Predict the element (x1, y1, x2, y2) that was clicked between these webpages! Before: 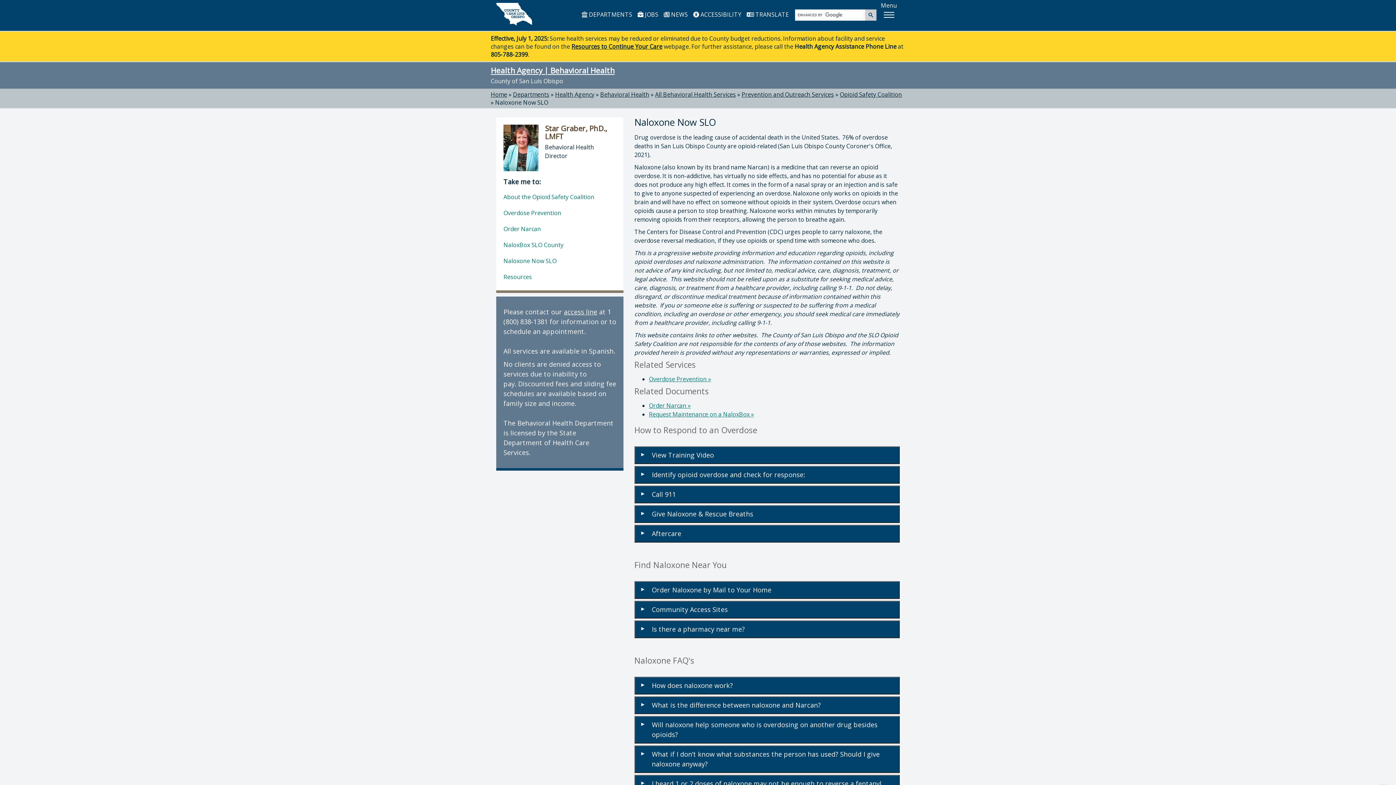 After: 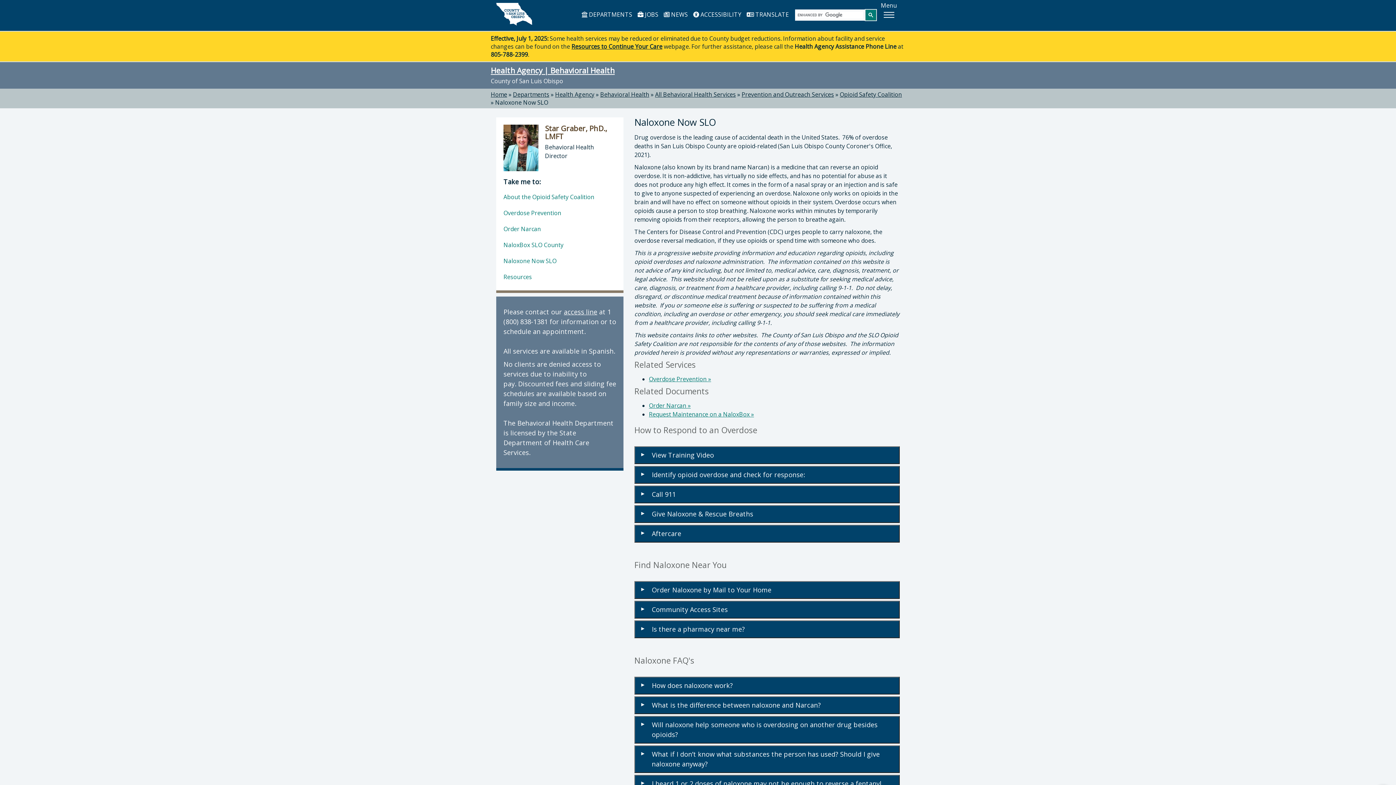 Action: bbox: (865, 9, 876, 20)